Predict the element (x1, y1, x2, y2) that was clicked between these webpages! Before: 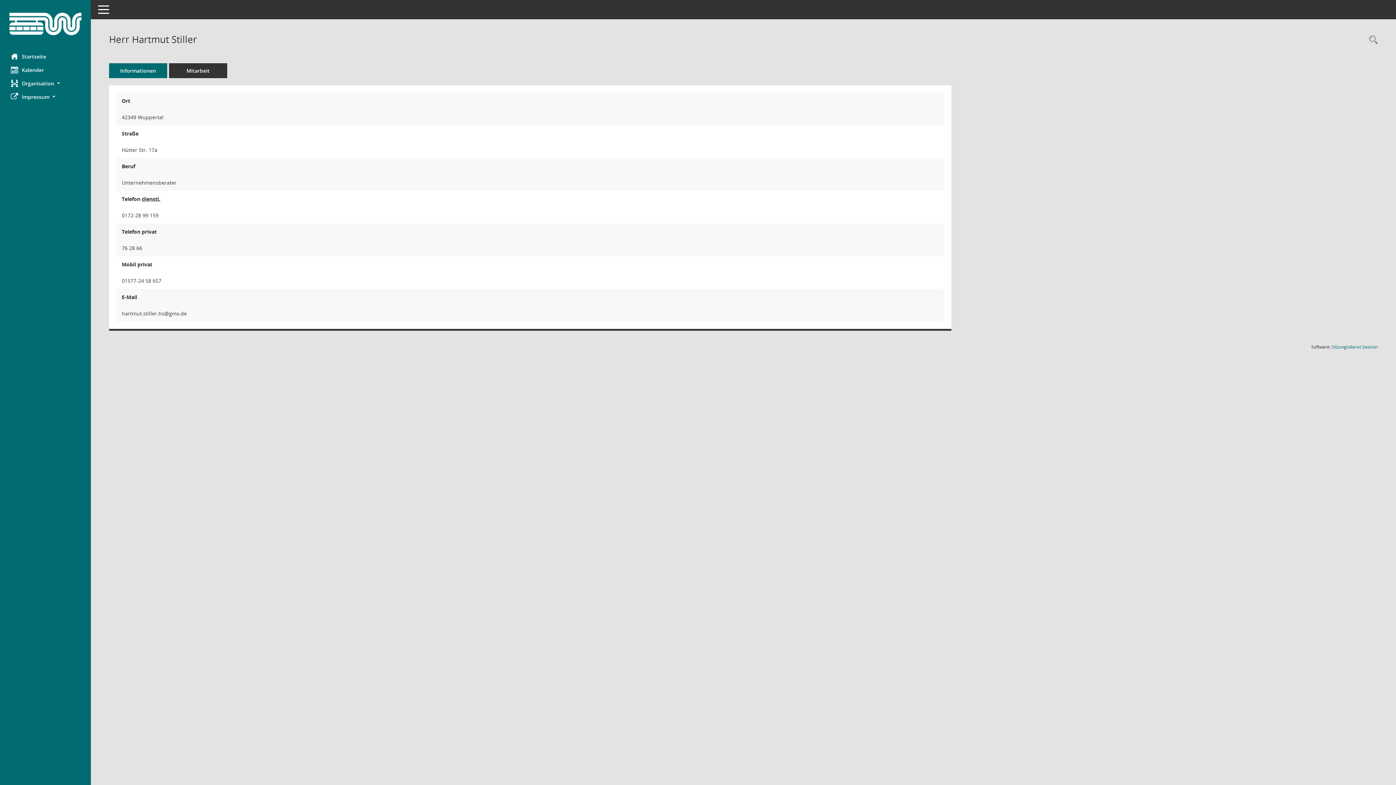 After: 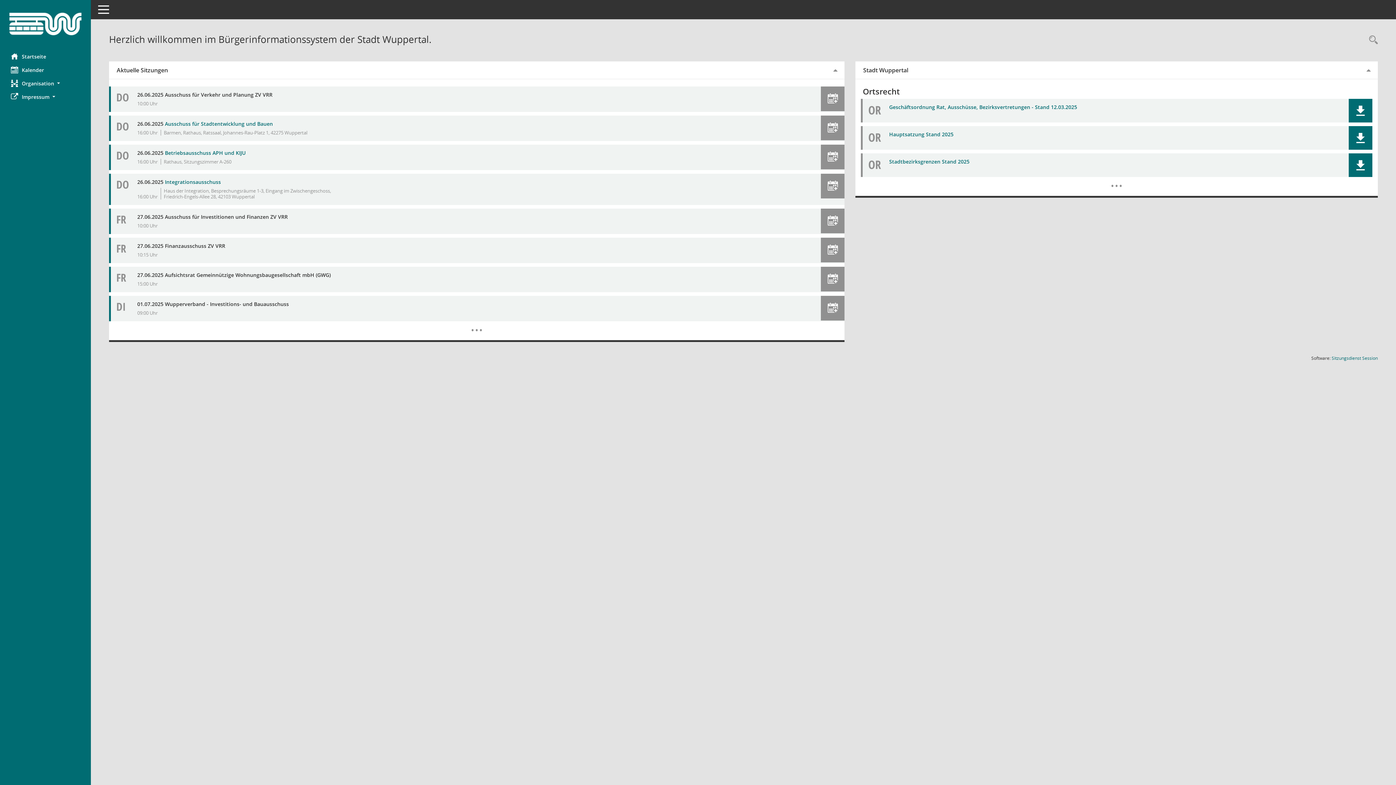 Action: bbox: (0, 12, 90, 35) label: Hier gelangen Sie zur Startseite dieser Webanwendung.